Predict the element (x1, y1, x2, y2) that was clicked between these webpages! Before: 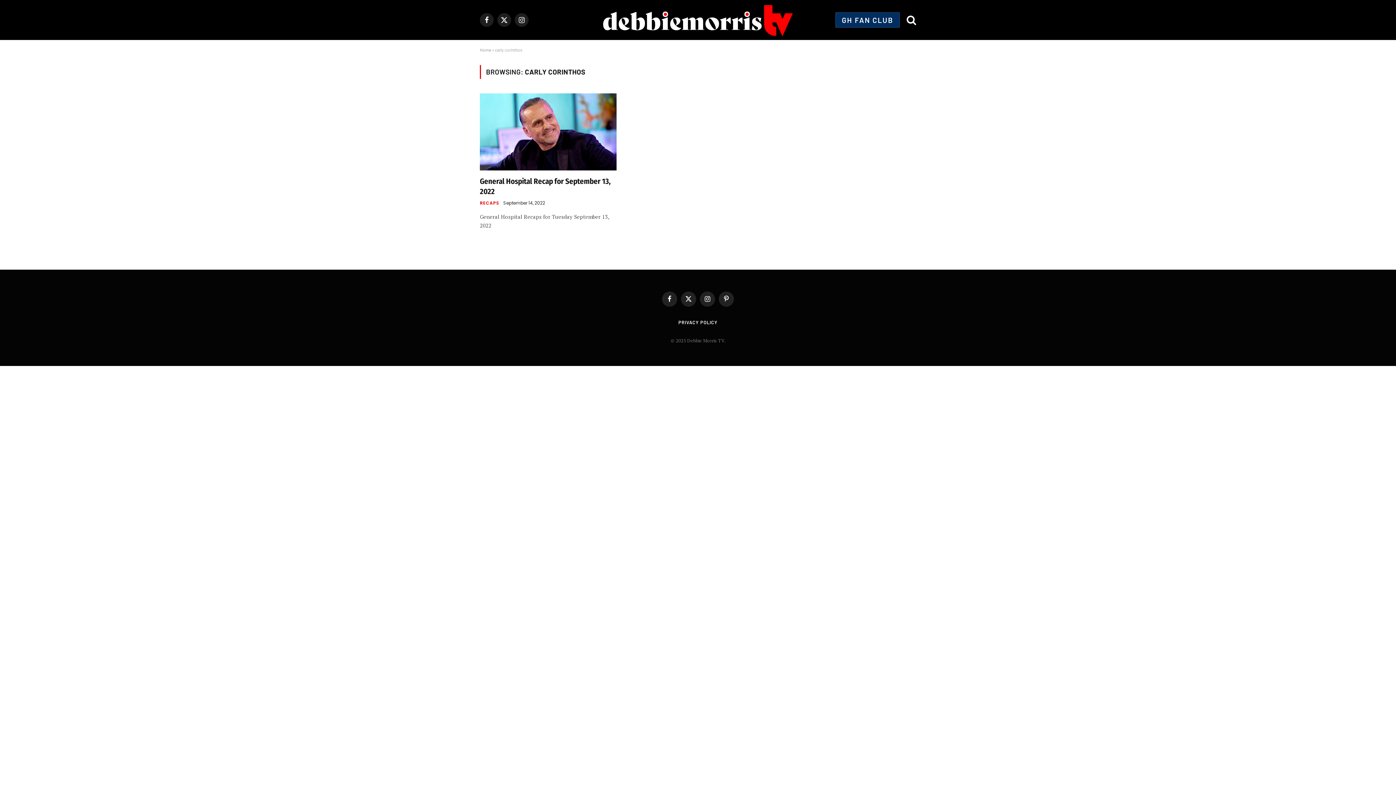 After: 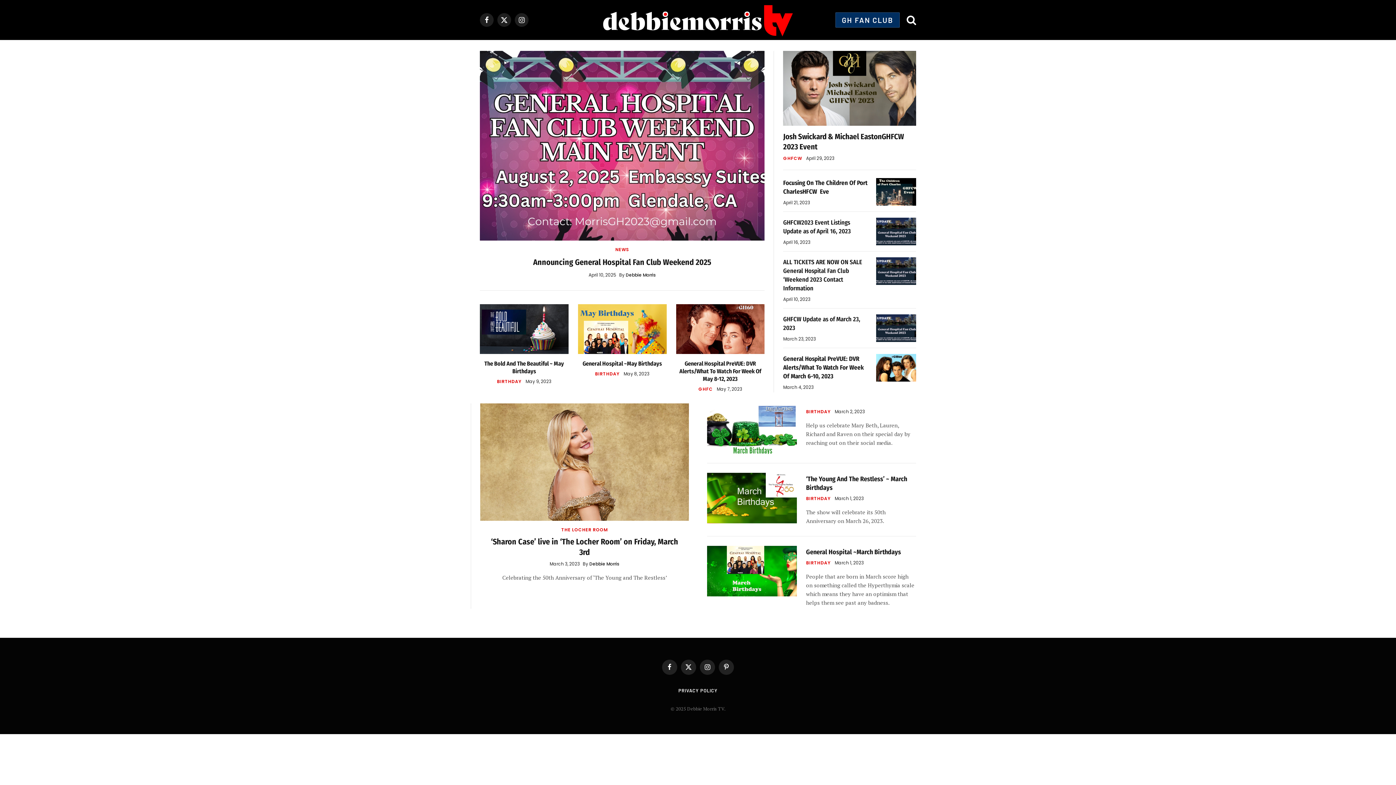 Action: label: Home bbox: (480, 47, 491, 52)